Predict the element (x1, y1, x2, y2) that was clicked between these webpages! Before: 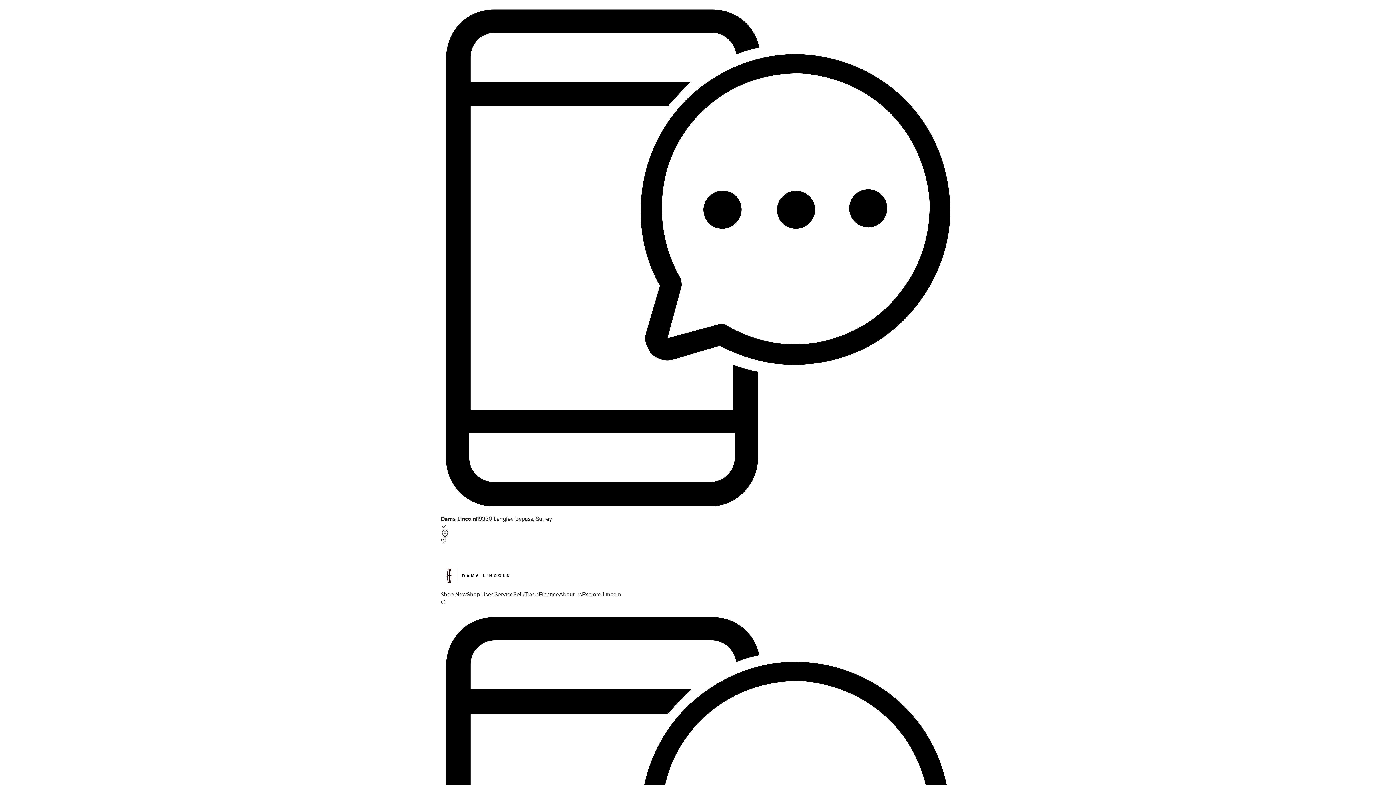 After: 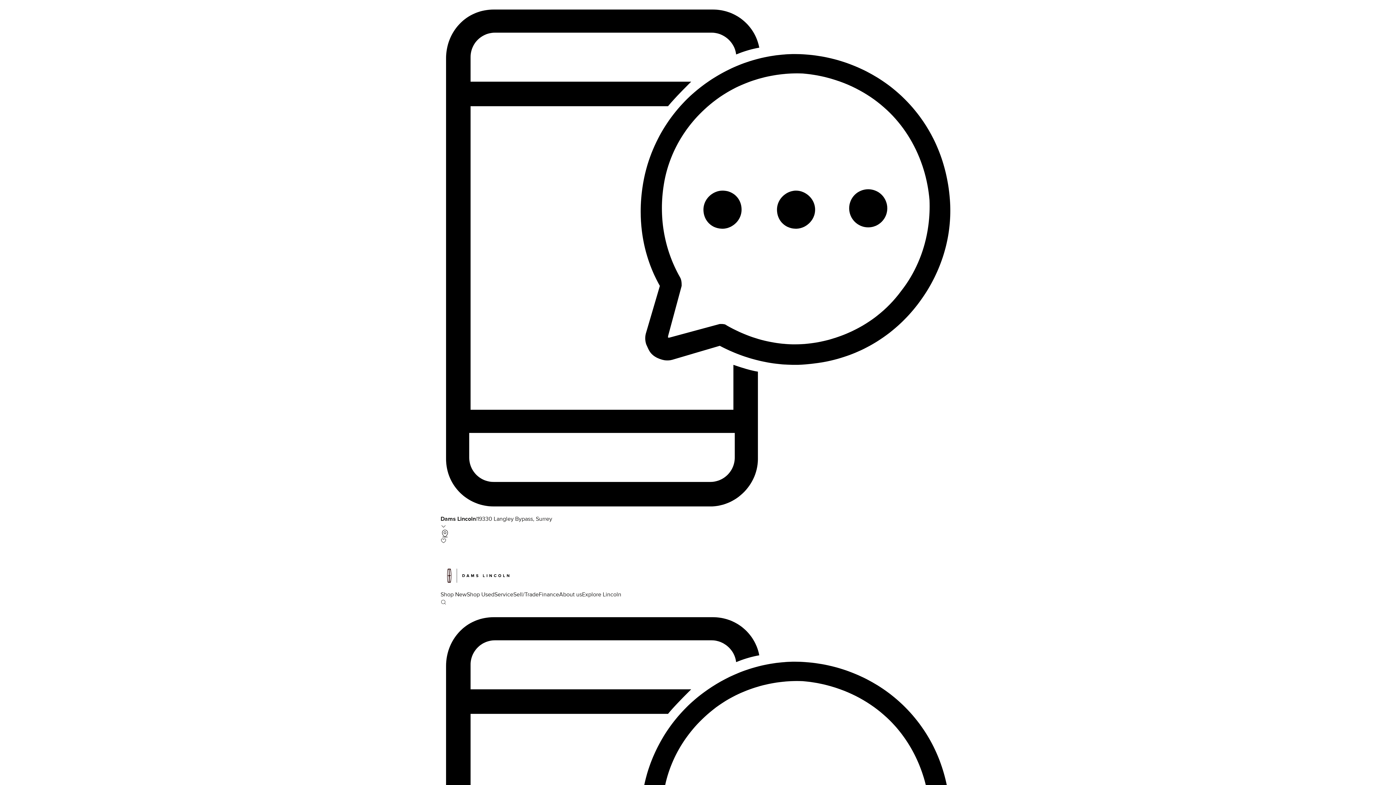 Action: bbox: (513, 591, 538, 598) label: Sell/Trade